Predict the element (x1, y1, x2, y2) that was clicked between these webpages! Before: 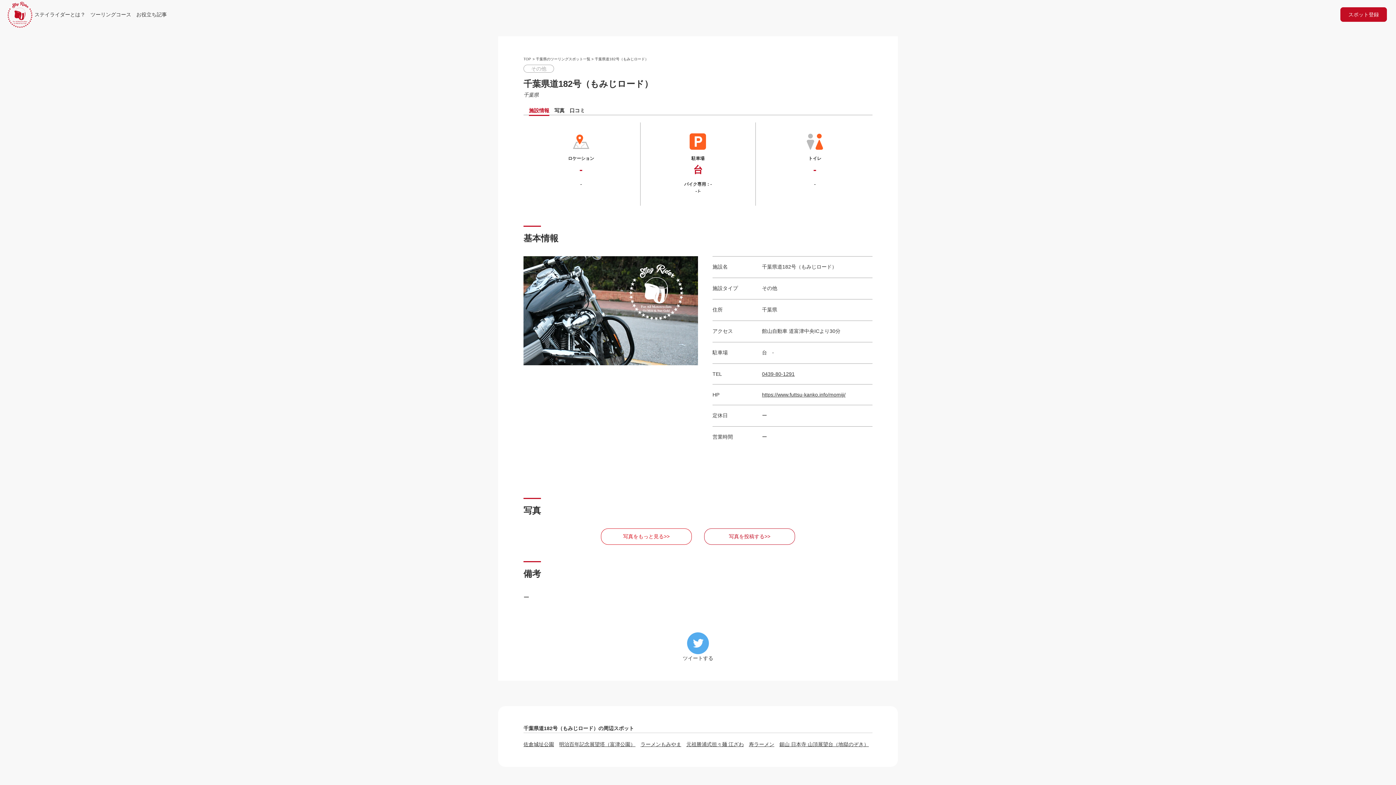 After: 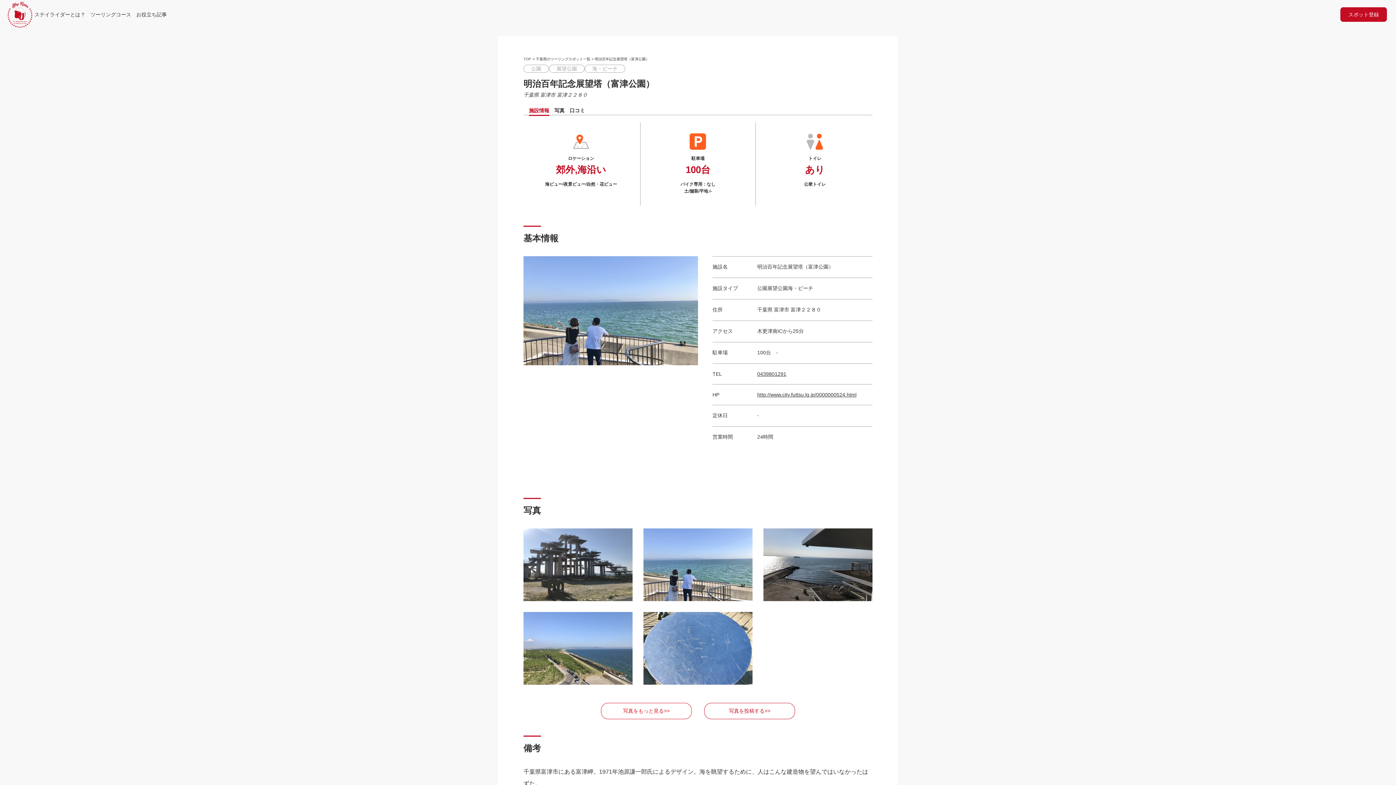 Action: label: 明治百年記念展望塔（富津公園） bbox: (559, 741, 635, 747)